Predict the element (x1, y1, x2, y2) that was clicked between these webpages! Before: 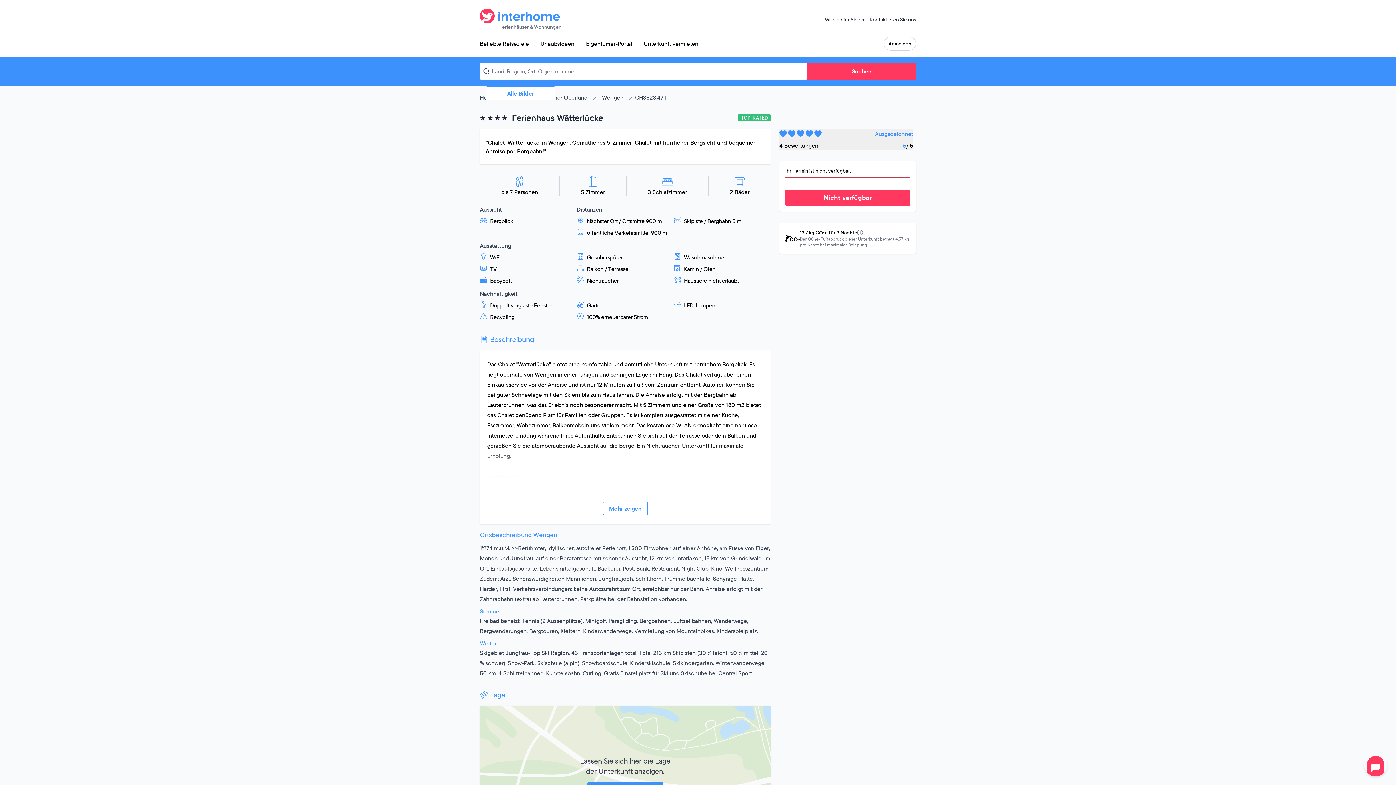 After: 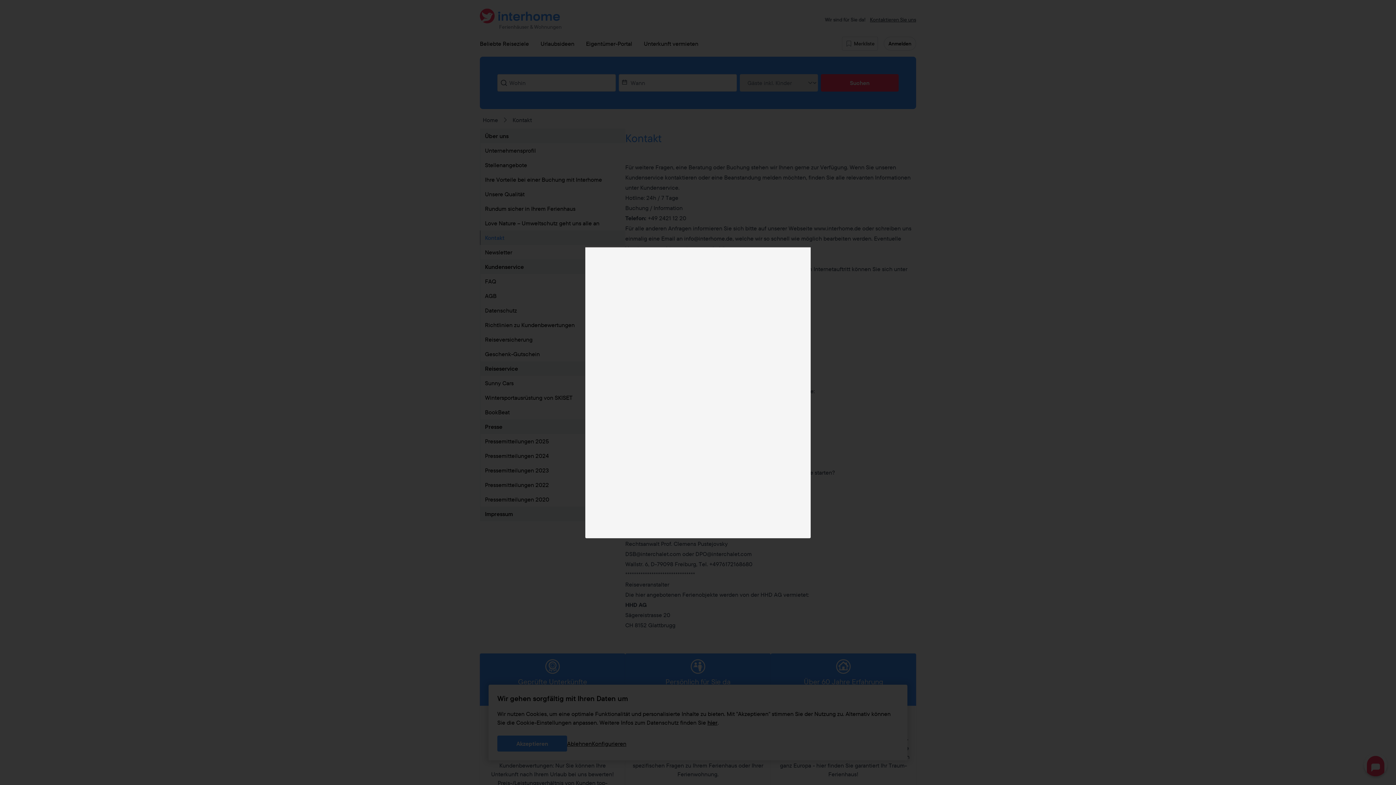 Action: label: Kontaktieren Sie uns bbox: (870, 16, 916, 23)